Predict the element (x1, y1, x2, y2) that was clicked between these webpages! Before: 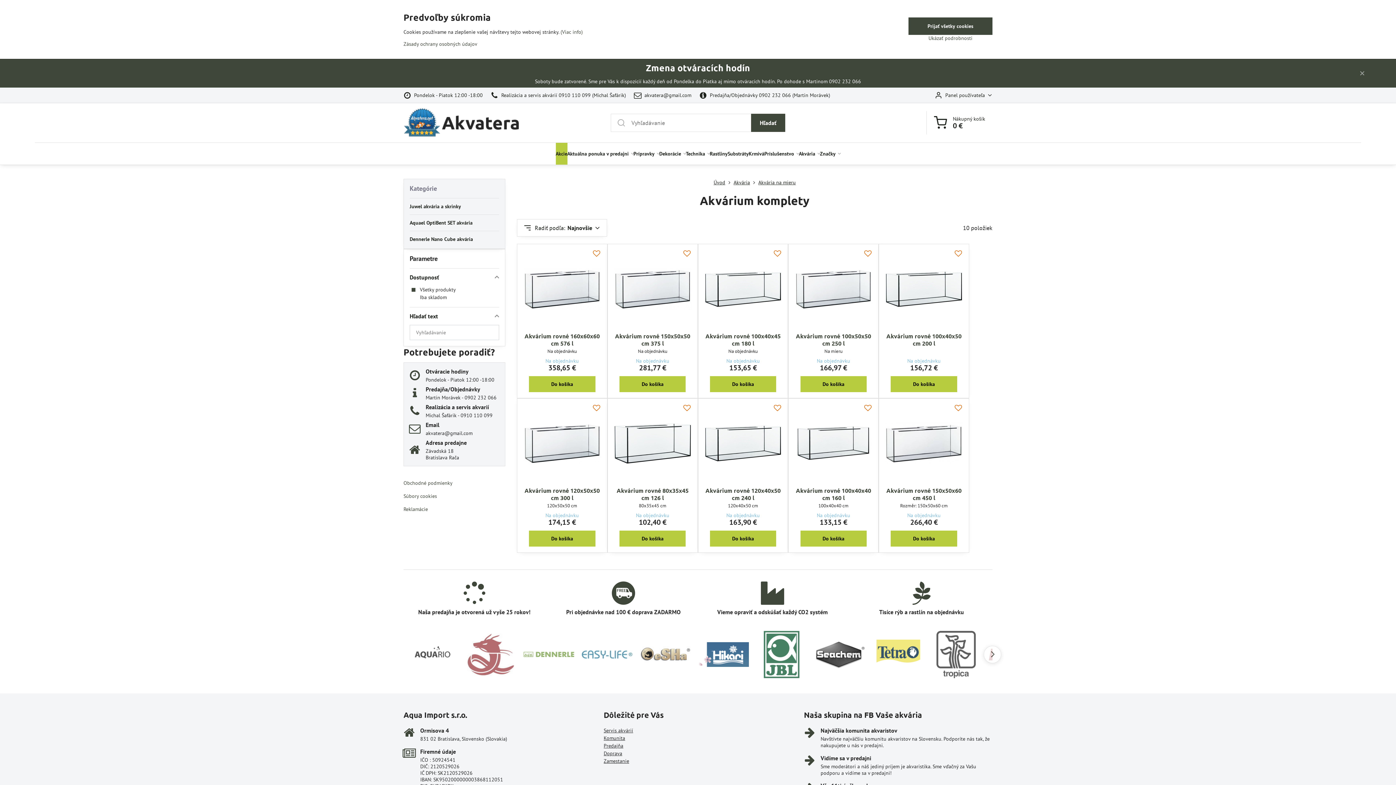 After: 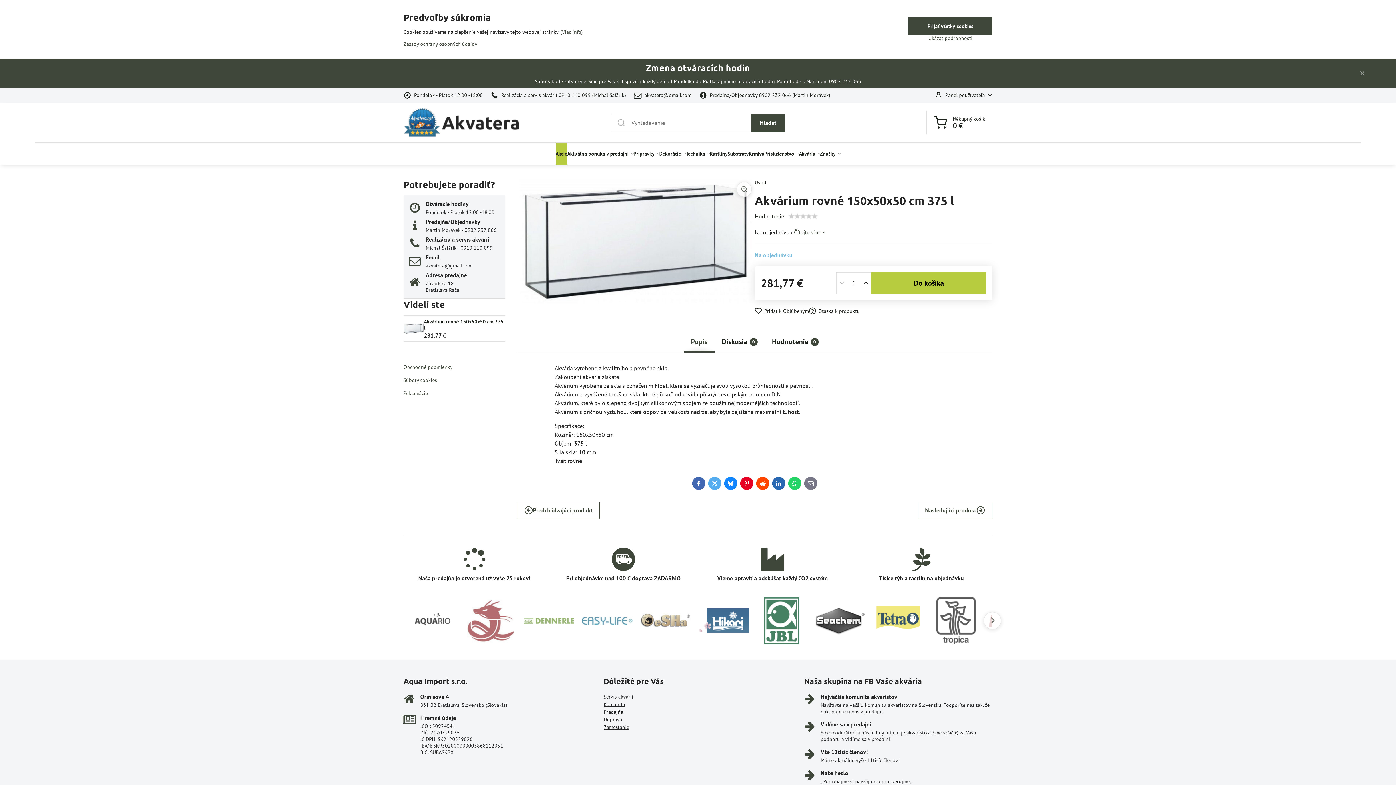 Action: bbox: (613, 250, 691, 328)